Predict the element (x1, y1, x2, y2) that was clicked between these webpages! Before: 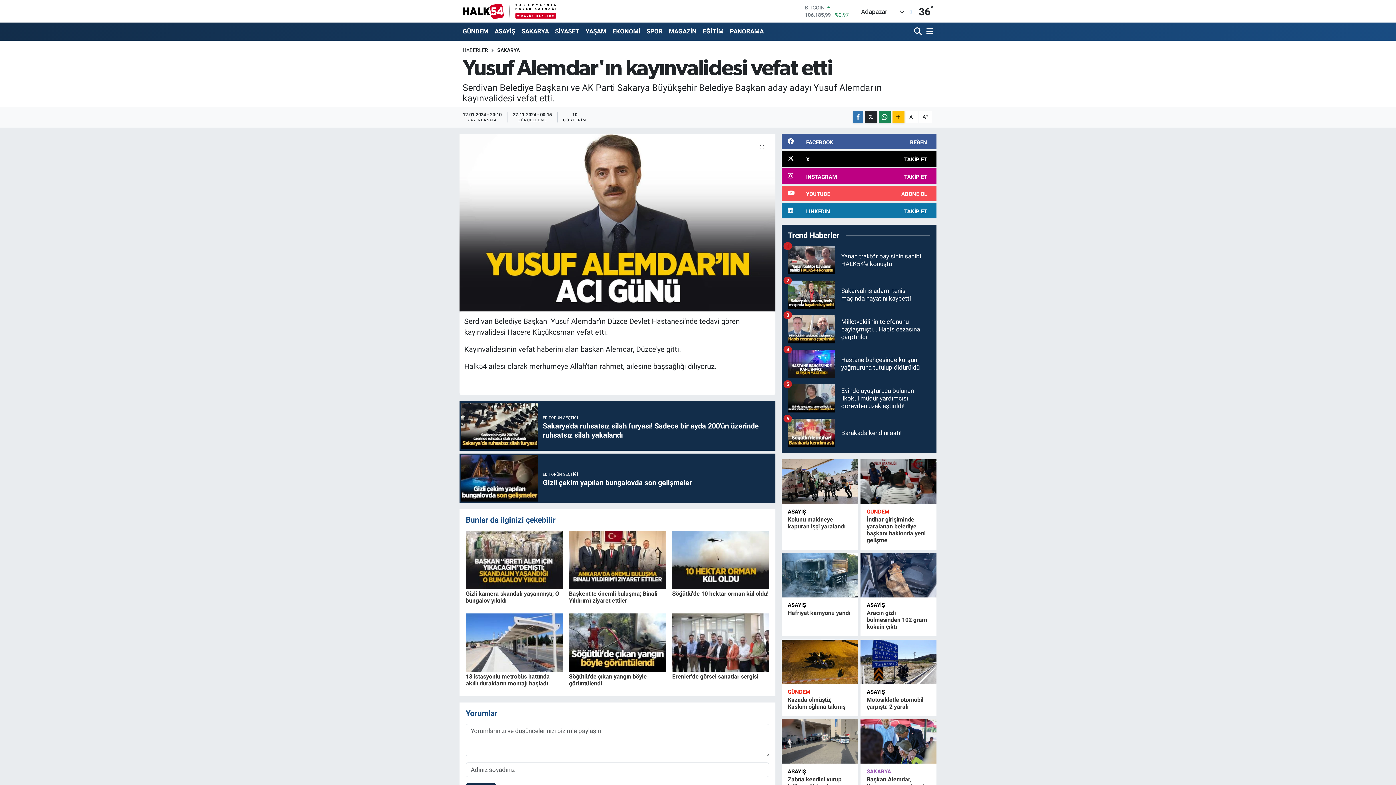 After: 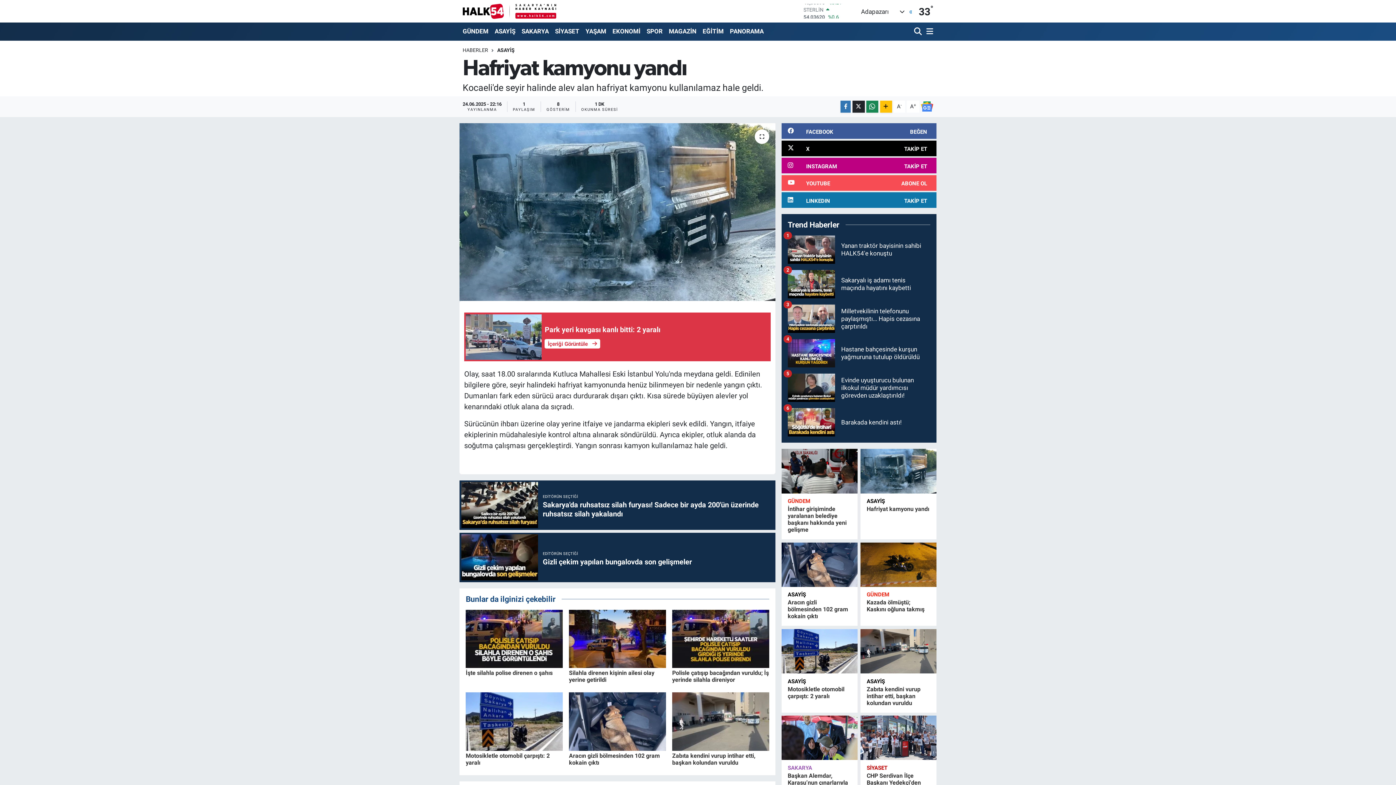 Action: bbox: (781, 553, 857, 597)